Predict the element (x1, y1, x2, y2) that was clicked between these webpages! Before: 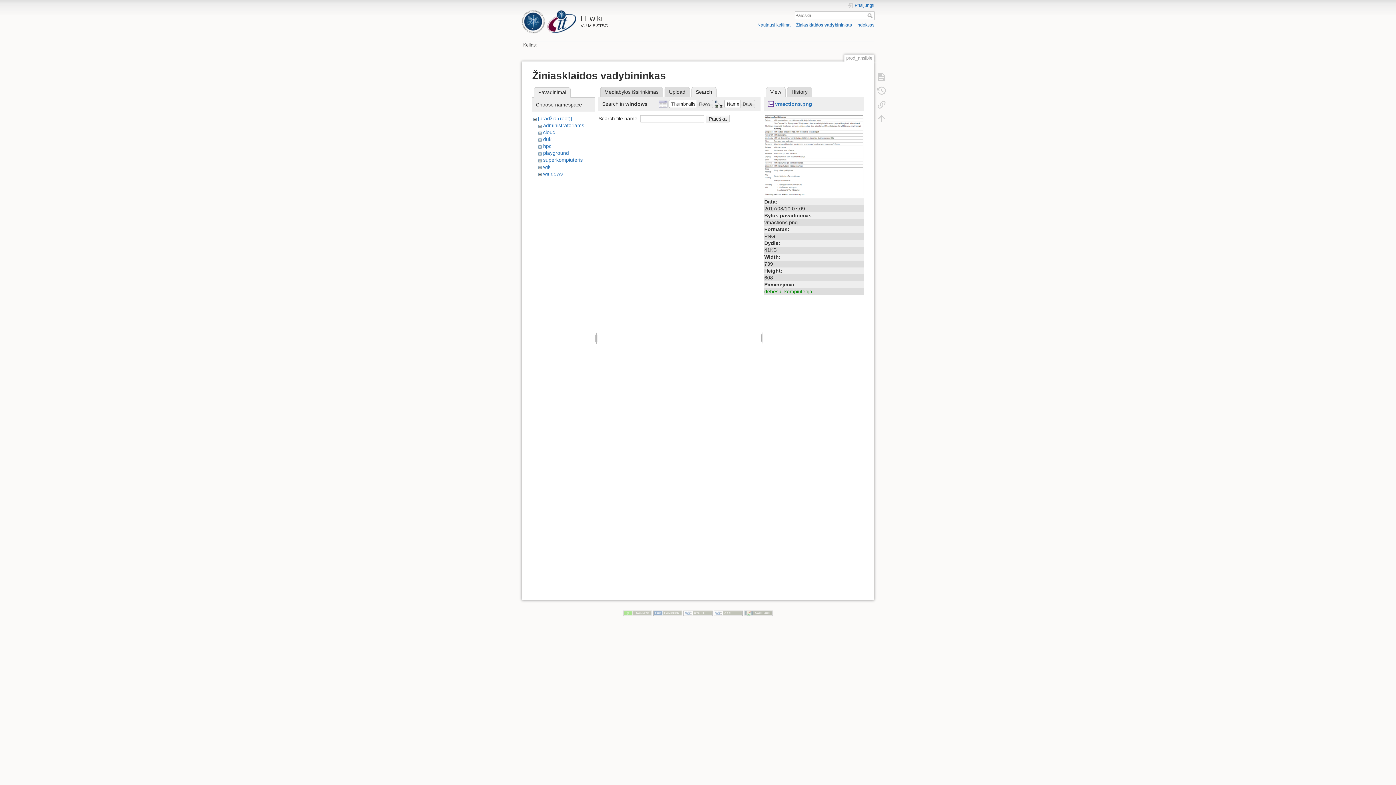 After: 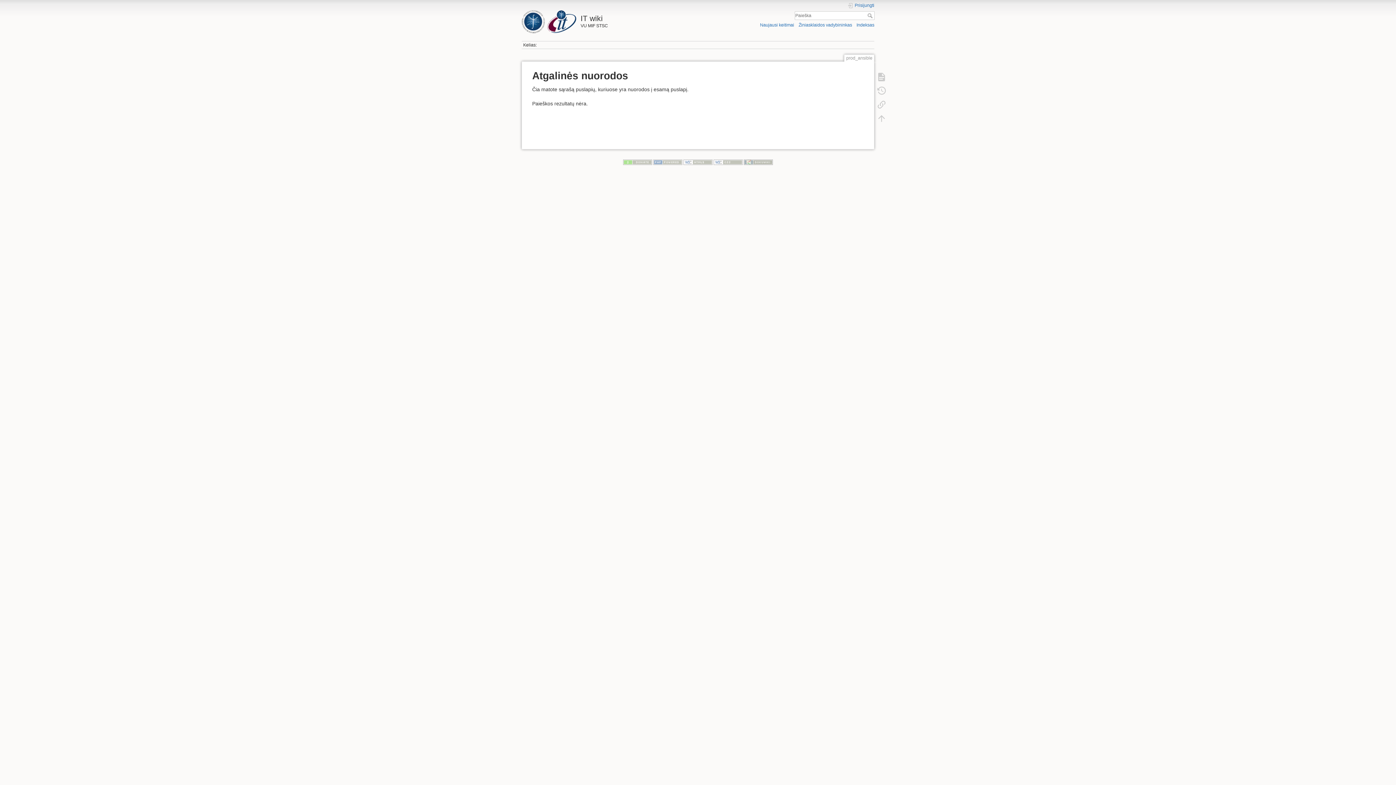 Action: bbox: (873, 97, 890, 111)